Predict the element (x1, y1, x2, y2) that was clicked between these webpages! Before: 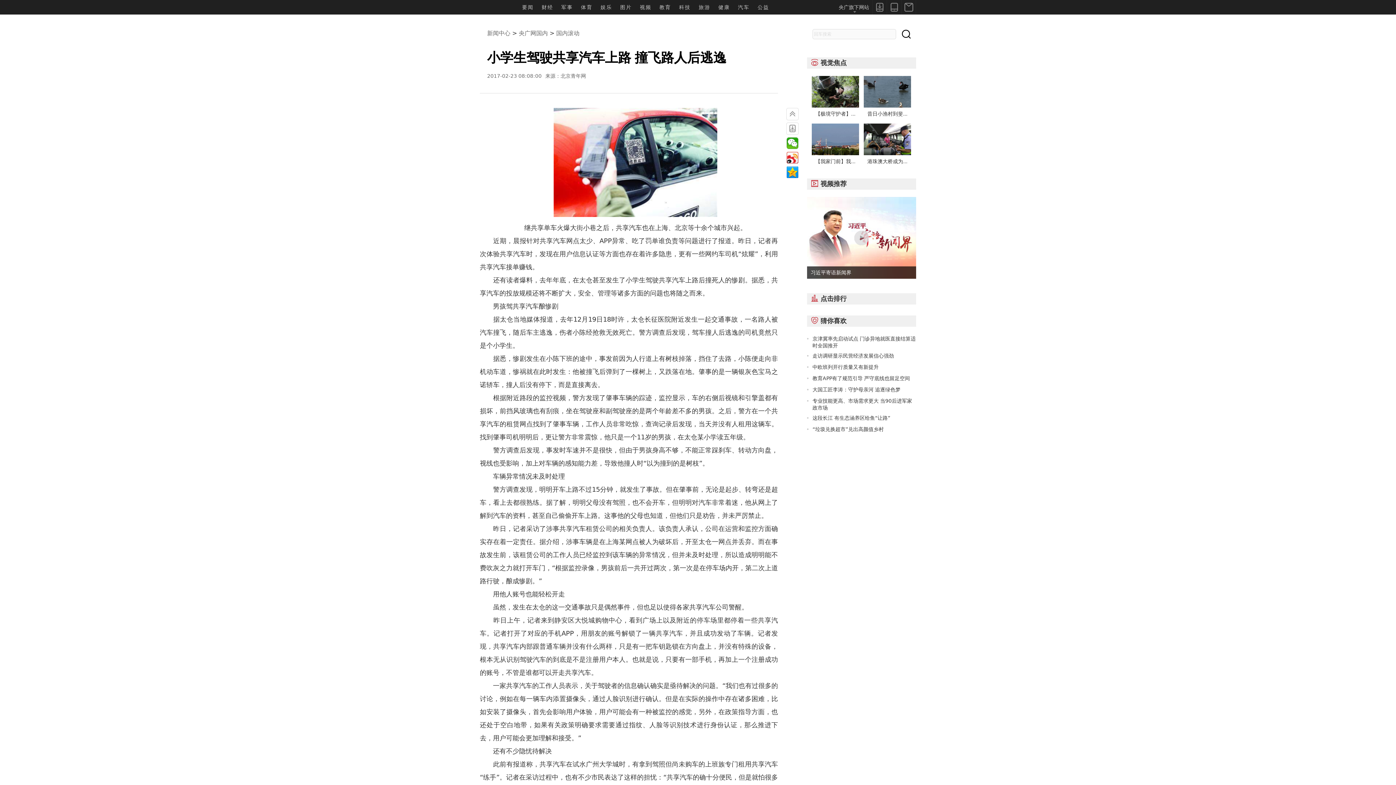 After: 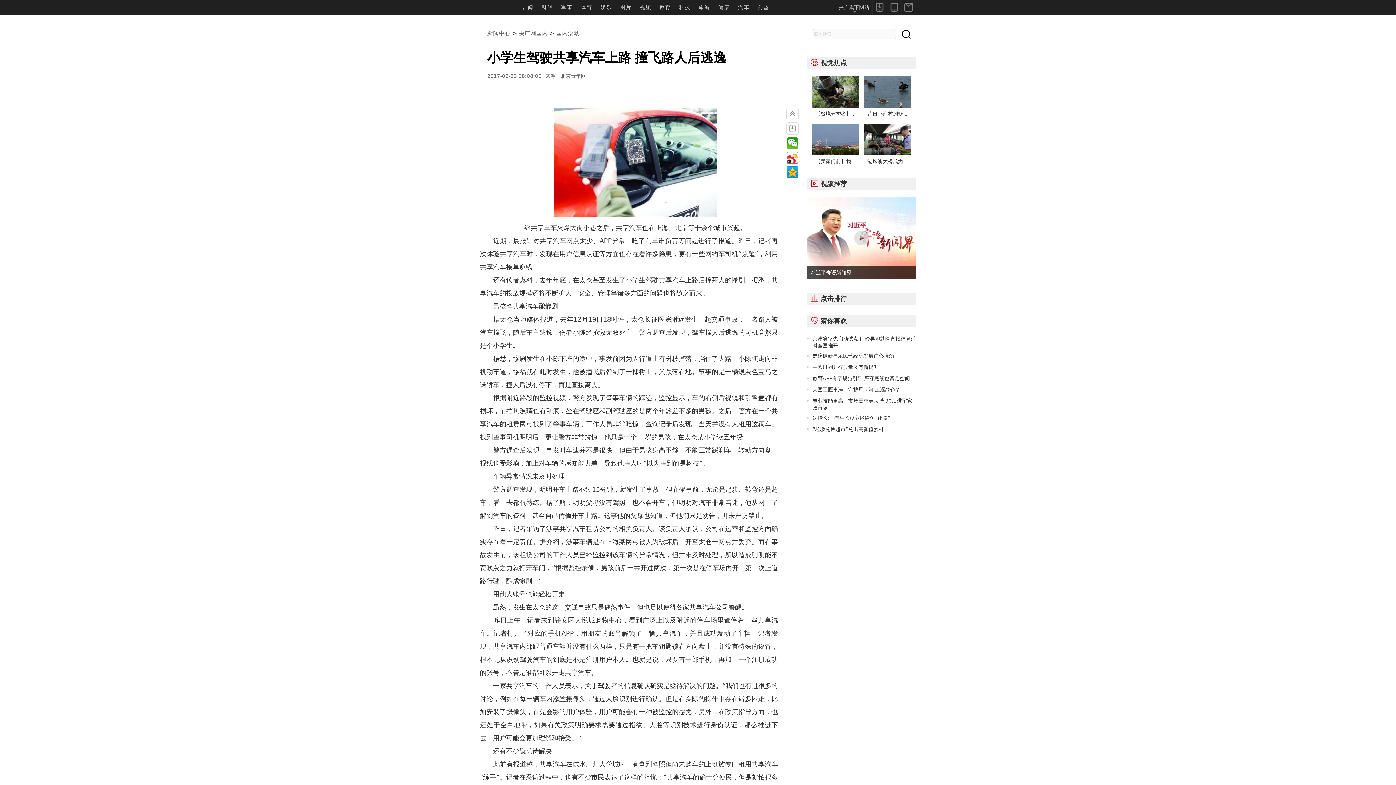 Action: label: 习近平寄语新闻界 bbox: (807, 197, 916, 278)